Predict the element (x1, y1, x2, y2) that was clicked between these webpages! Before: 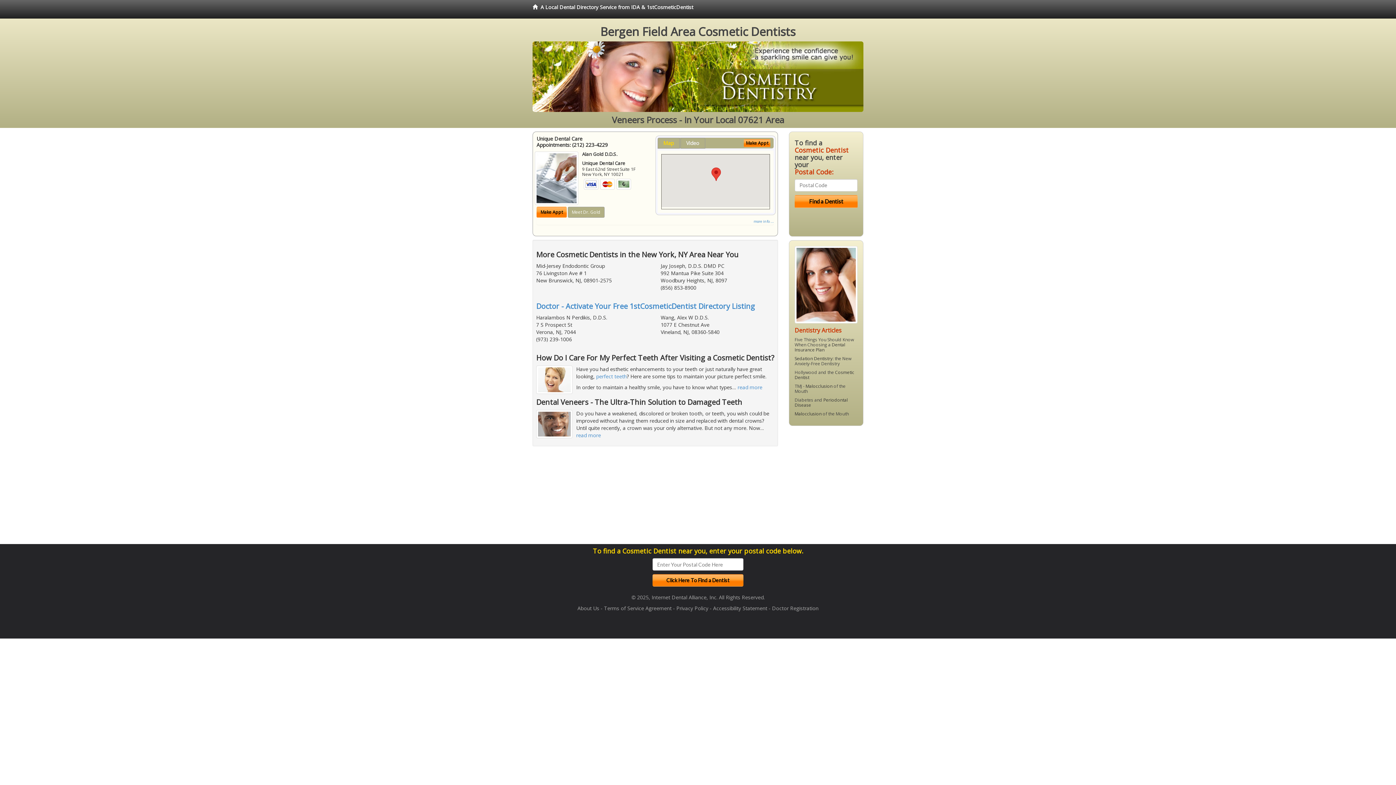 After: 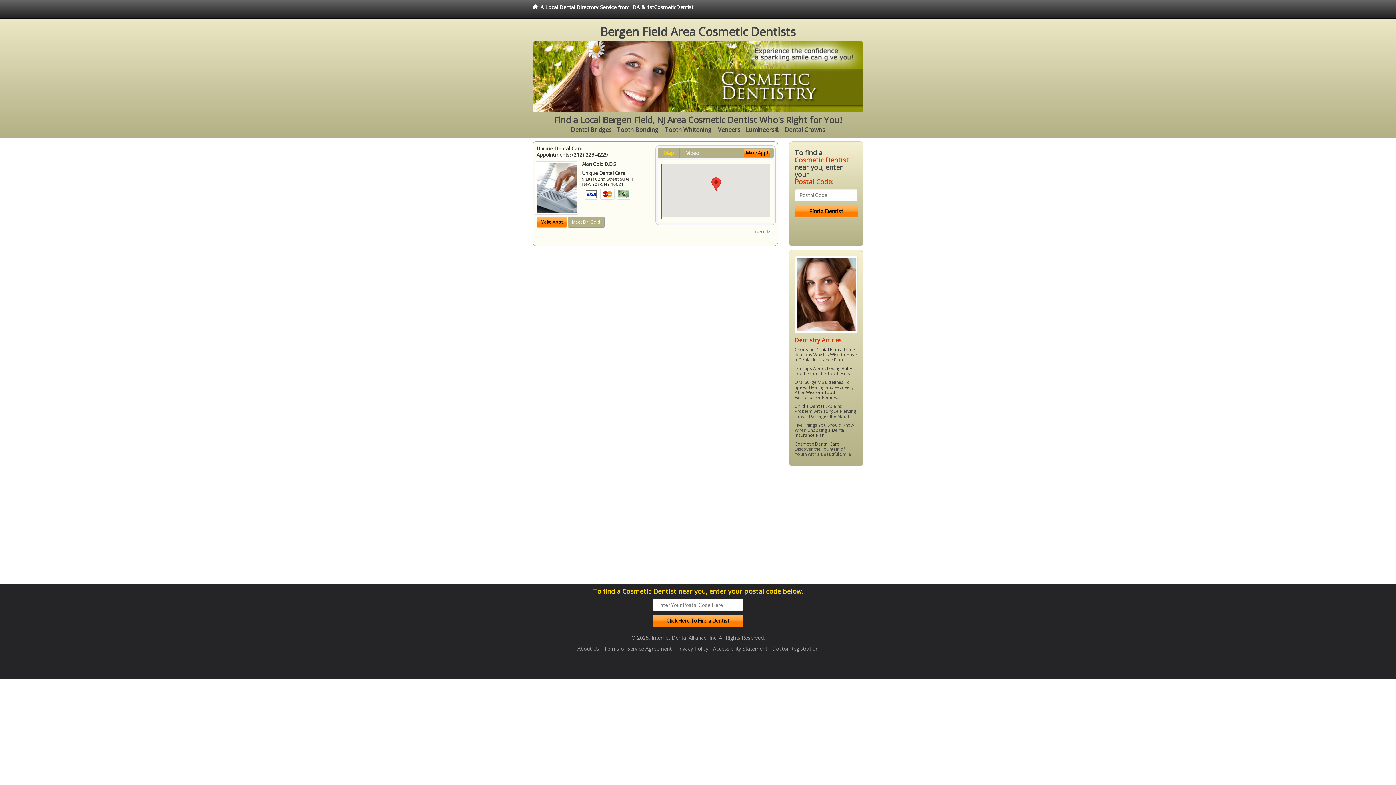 Action: bbox: (525, 0, 700, 18) label:   A Local Dental Directory Service from IDA & 1stCosmeticDentist